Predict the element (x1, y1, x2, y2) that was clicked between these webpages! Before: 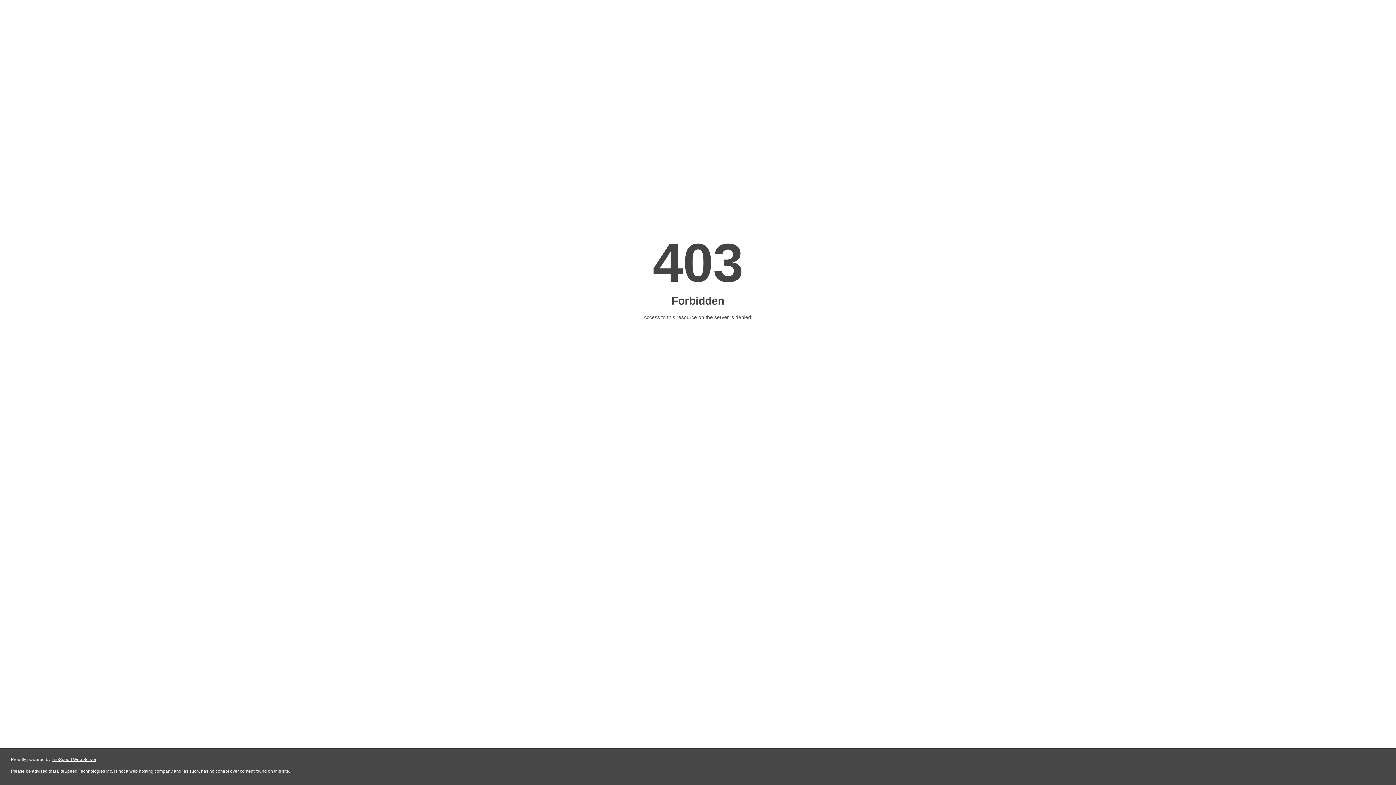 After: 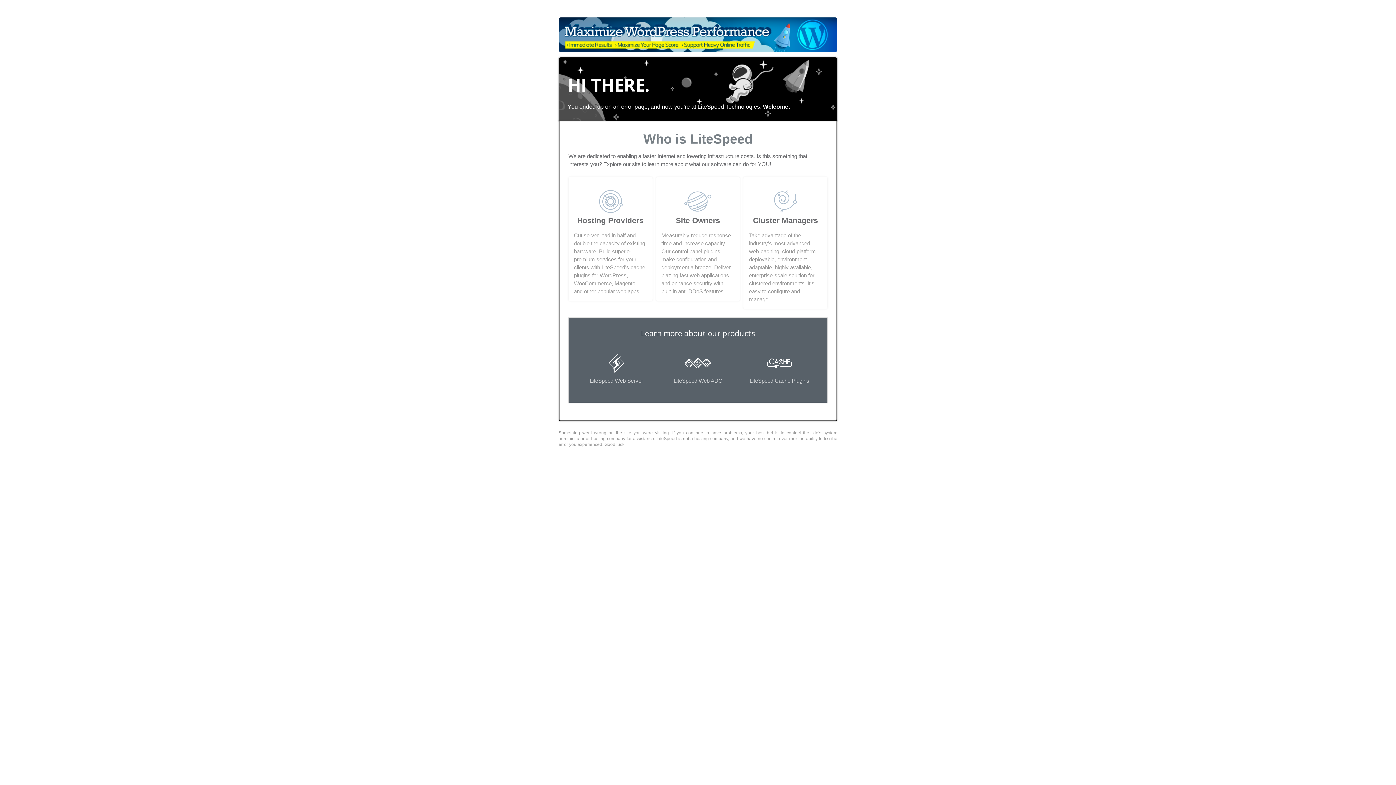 Action: bbox: (51, 757, 96, 762) label: LiteSpeed Web Server